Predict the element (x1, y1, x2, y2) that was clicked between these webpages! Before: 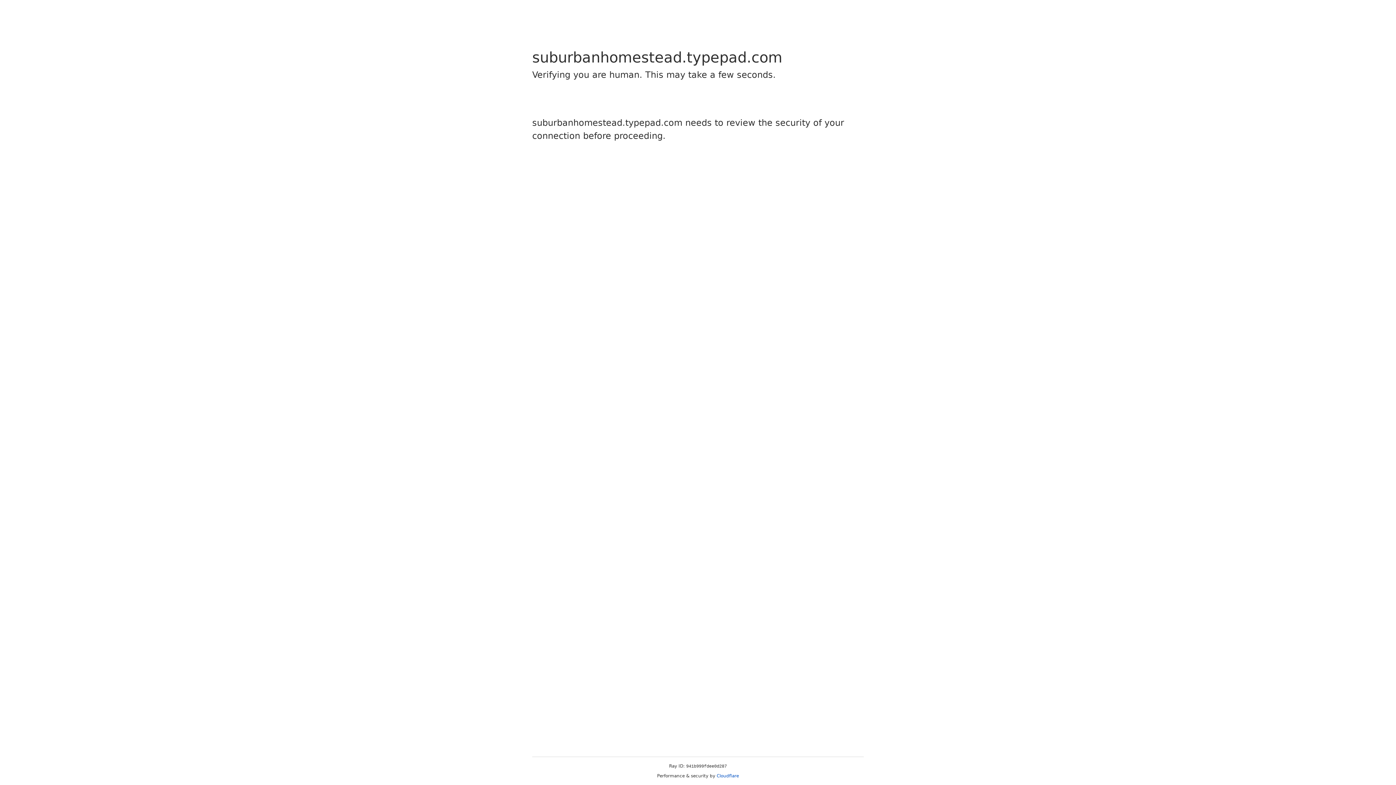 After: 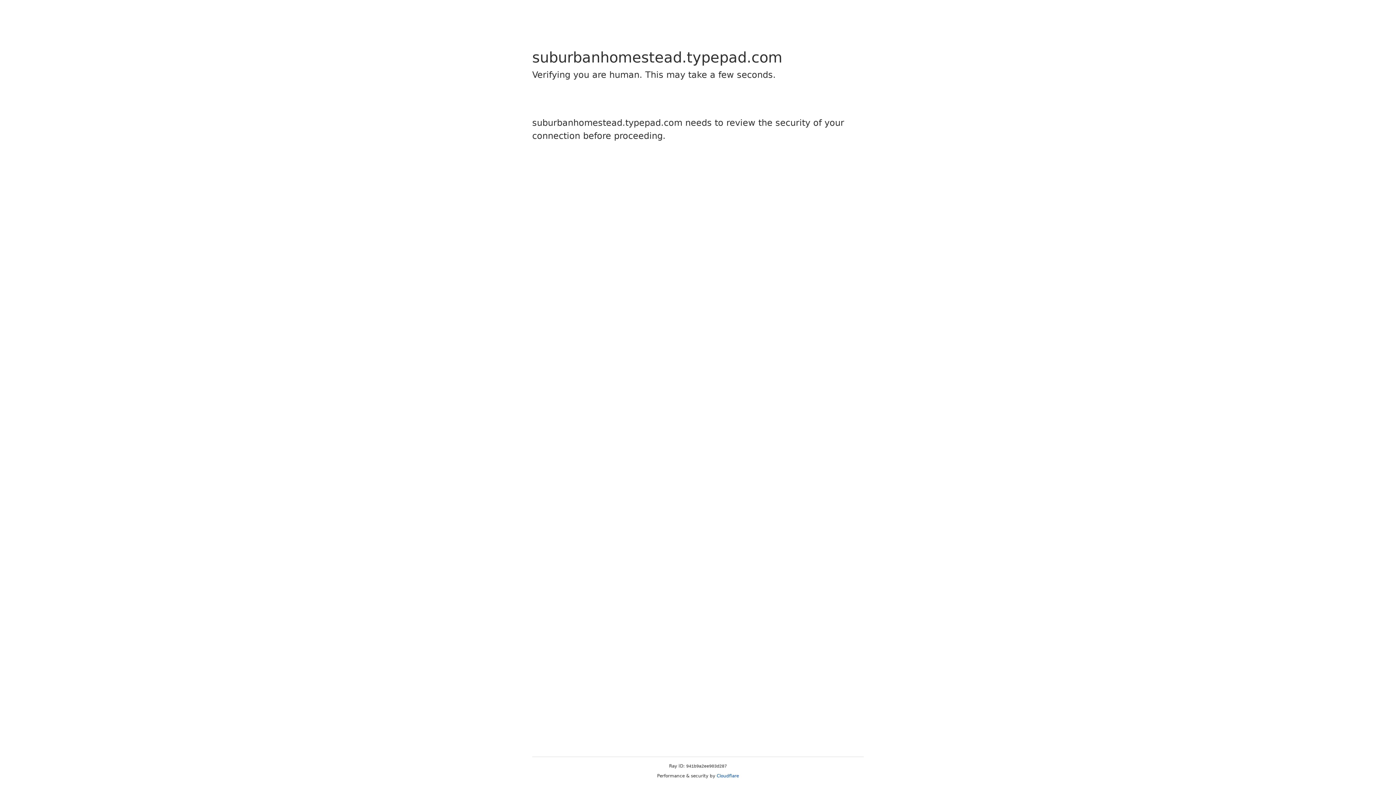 Action: label: Cloudflare bbox: (716, 773, 739, 778)